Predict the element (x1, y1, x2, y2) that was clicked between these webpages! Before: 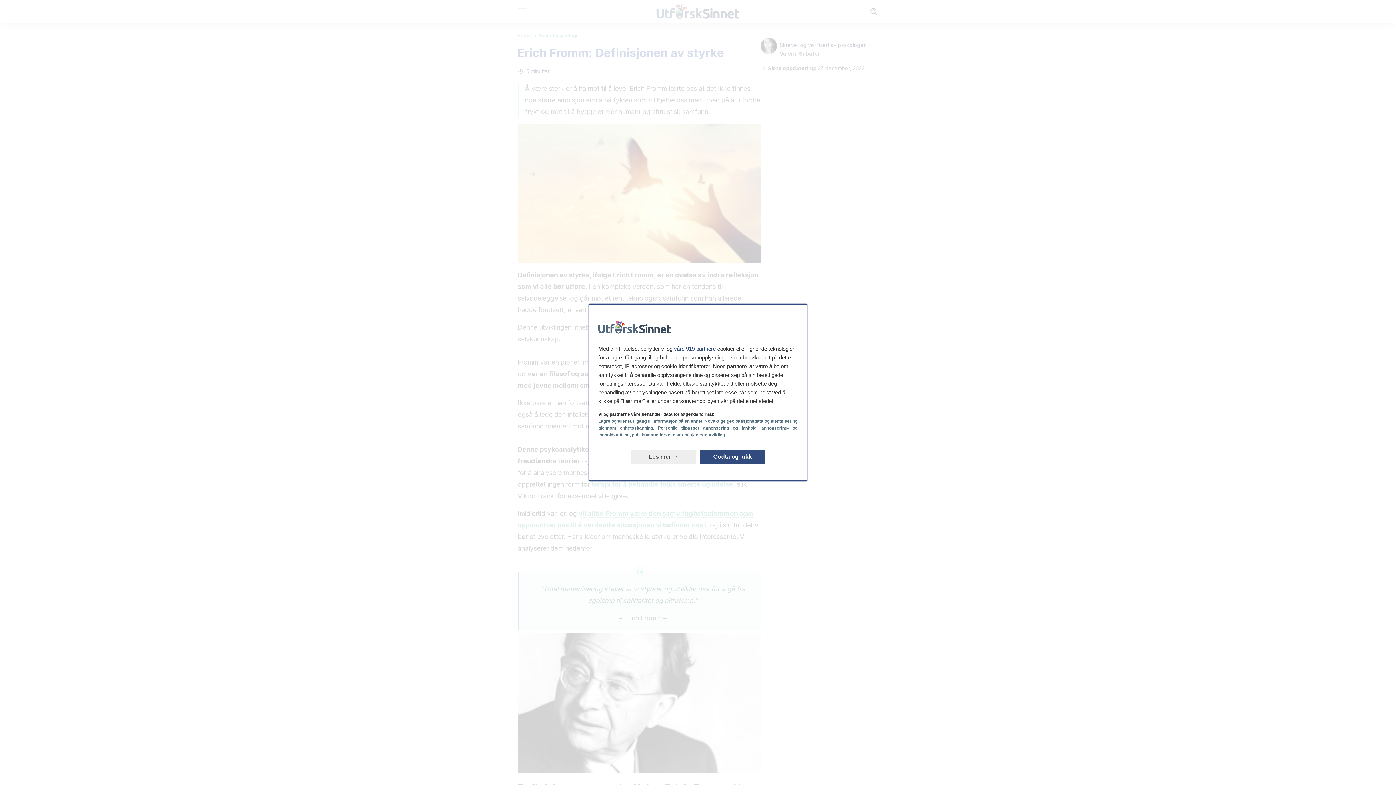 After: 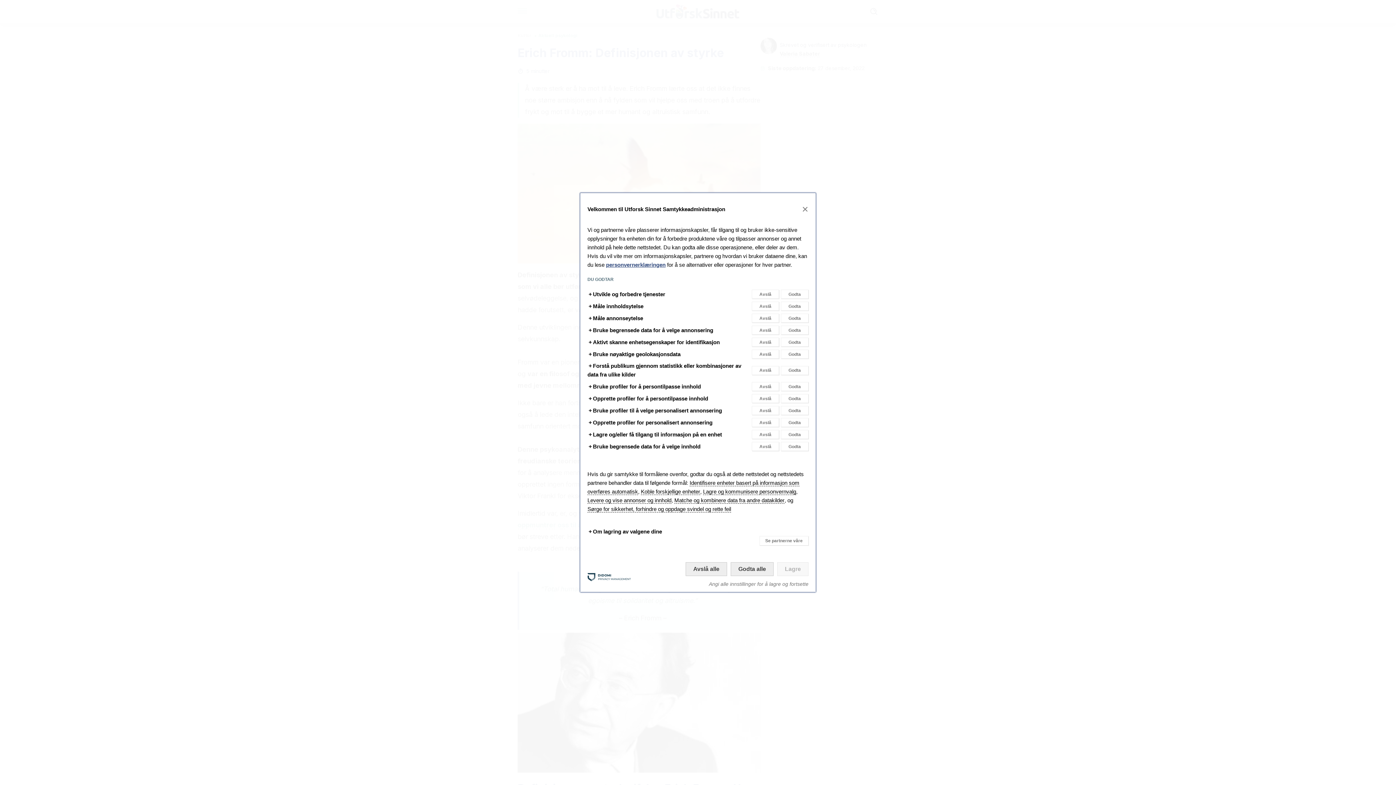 Action: label: Les mer: Konfigurer samtykker bbox: (630, 449, 696, 464)